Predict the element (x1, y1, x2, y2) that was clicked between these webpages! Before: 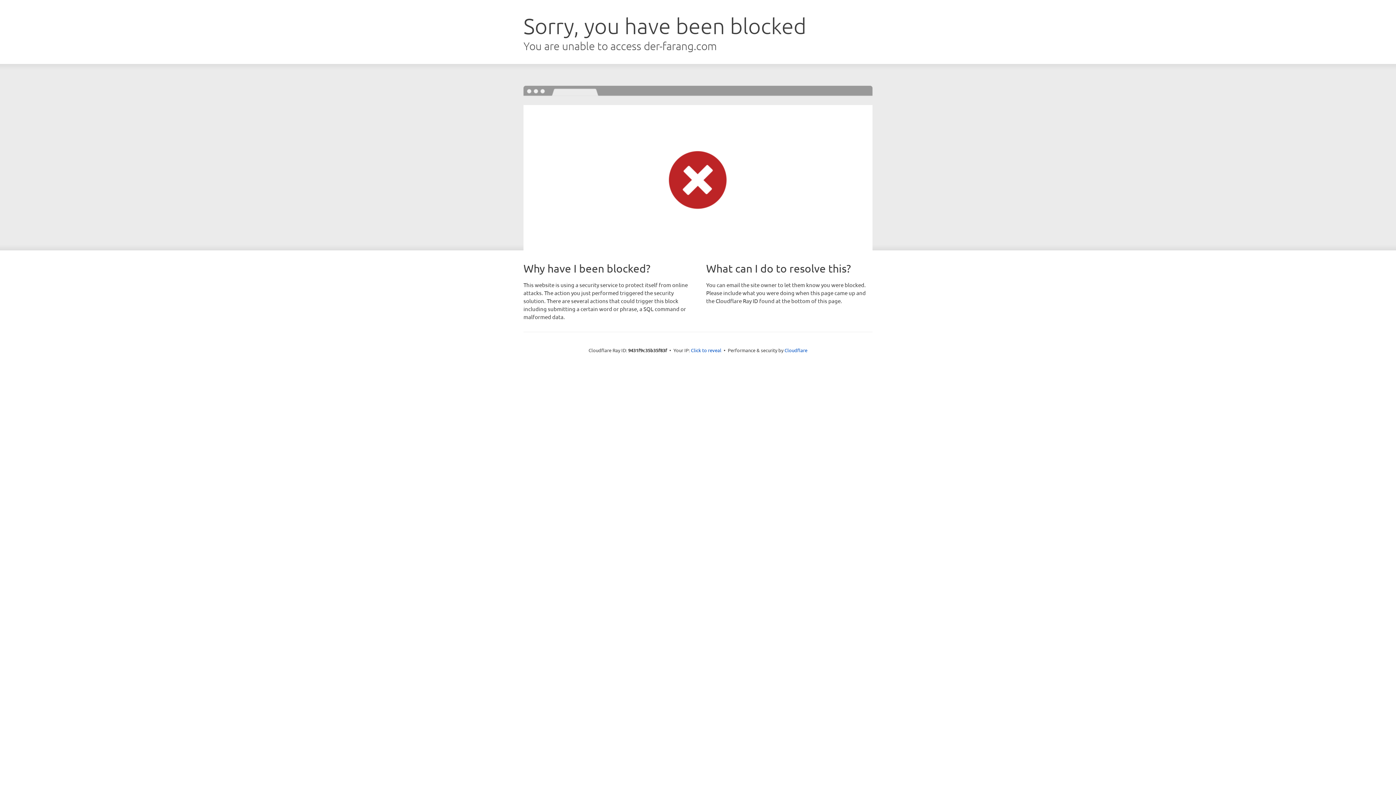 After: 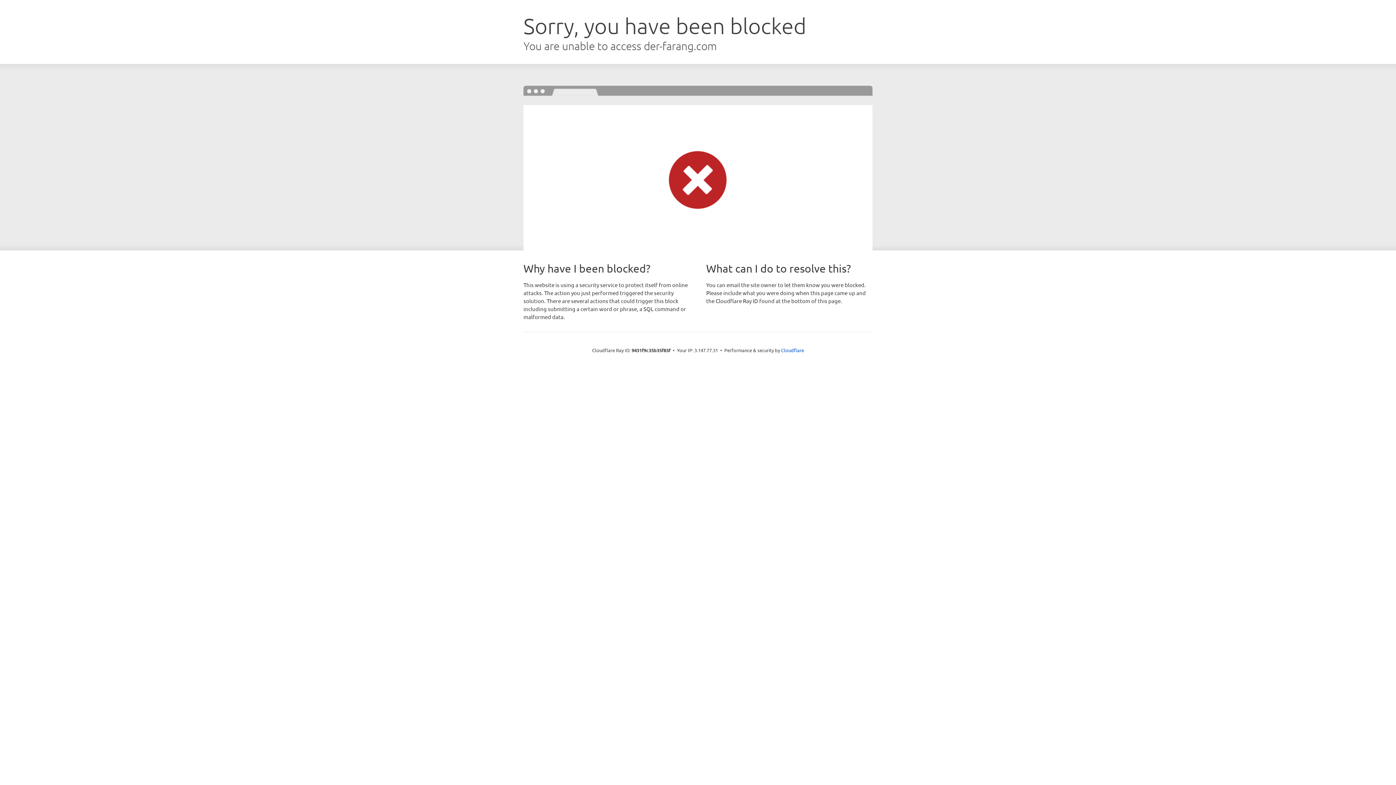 Action: label: Click to reveal bbox: (691, 346, 721, 353)